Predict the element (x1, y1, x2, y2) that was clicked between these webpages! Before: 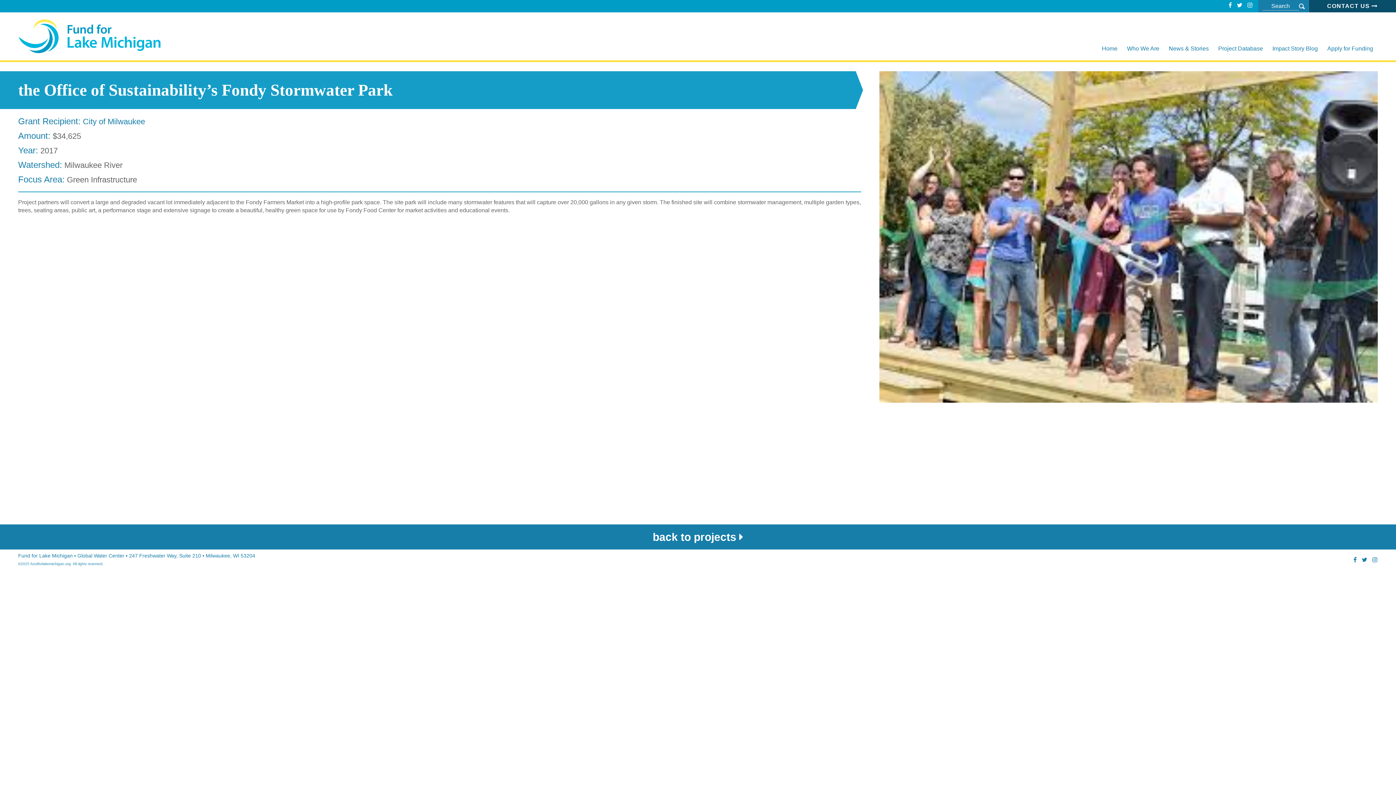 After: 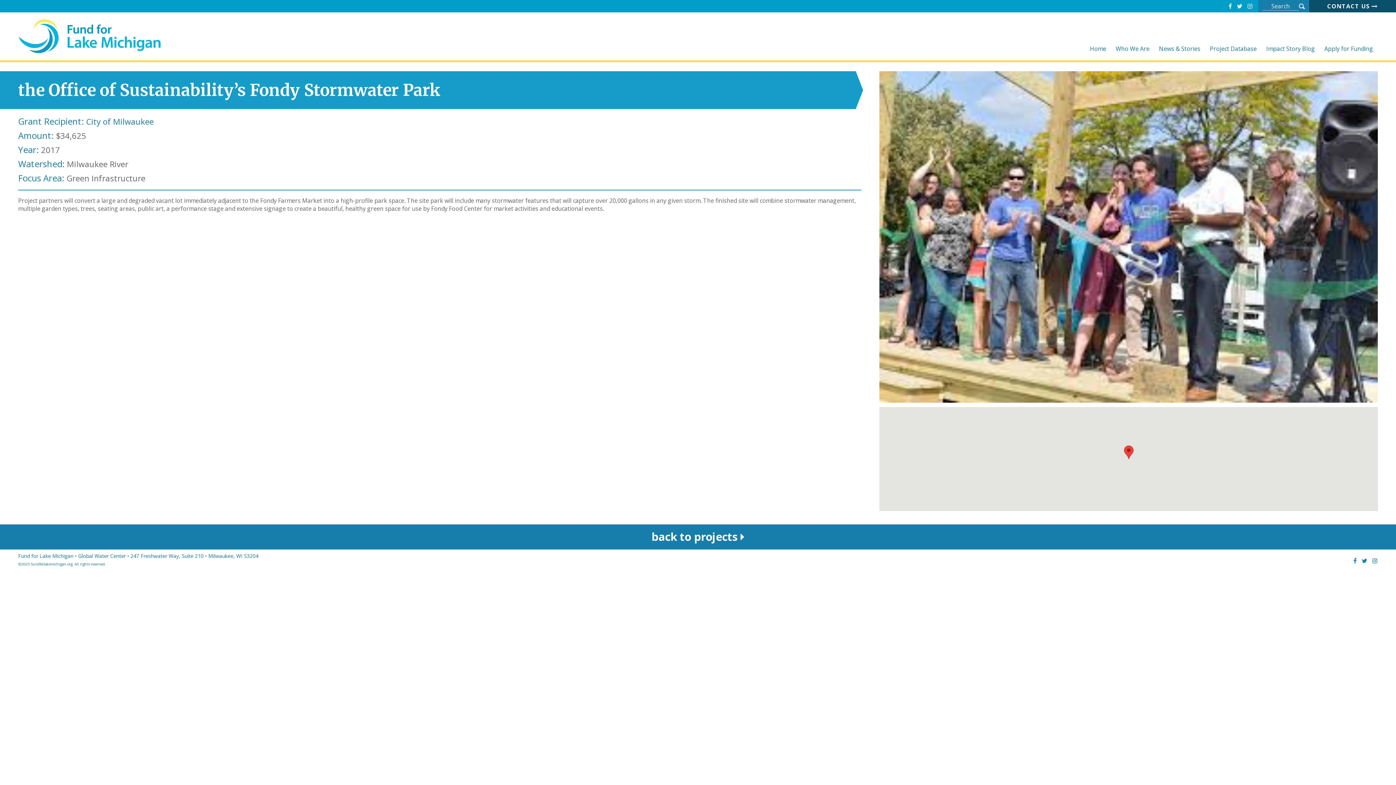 Action: bbox: (1237, 2, 1242, 11)